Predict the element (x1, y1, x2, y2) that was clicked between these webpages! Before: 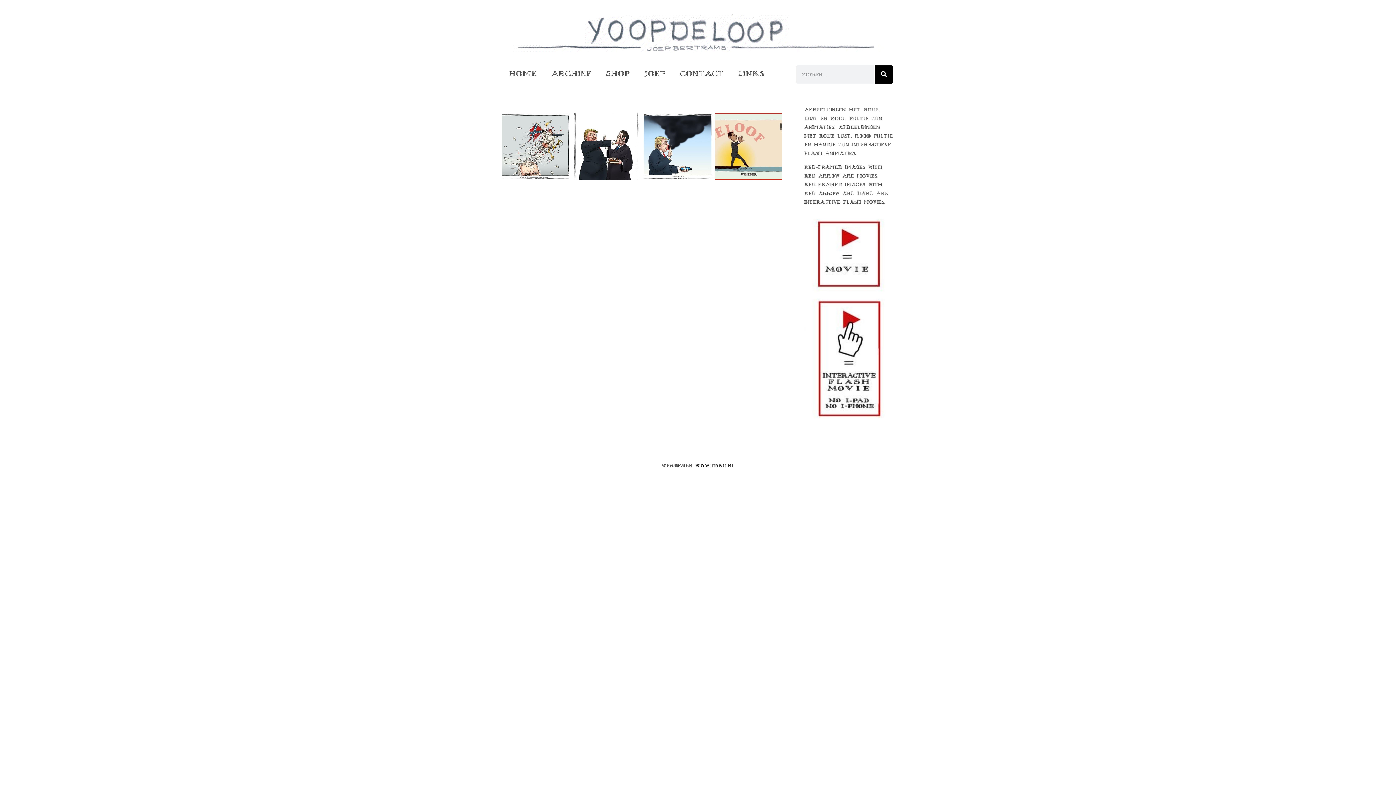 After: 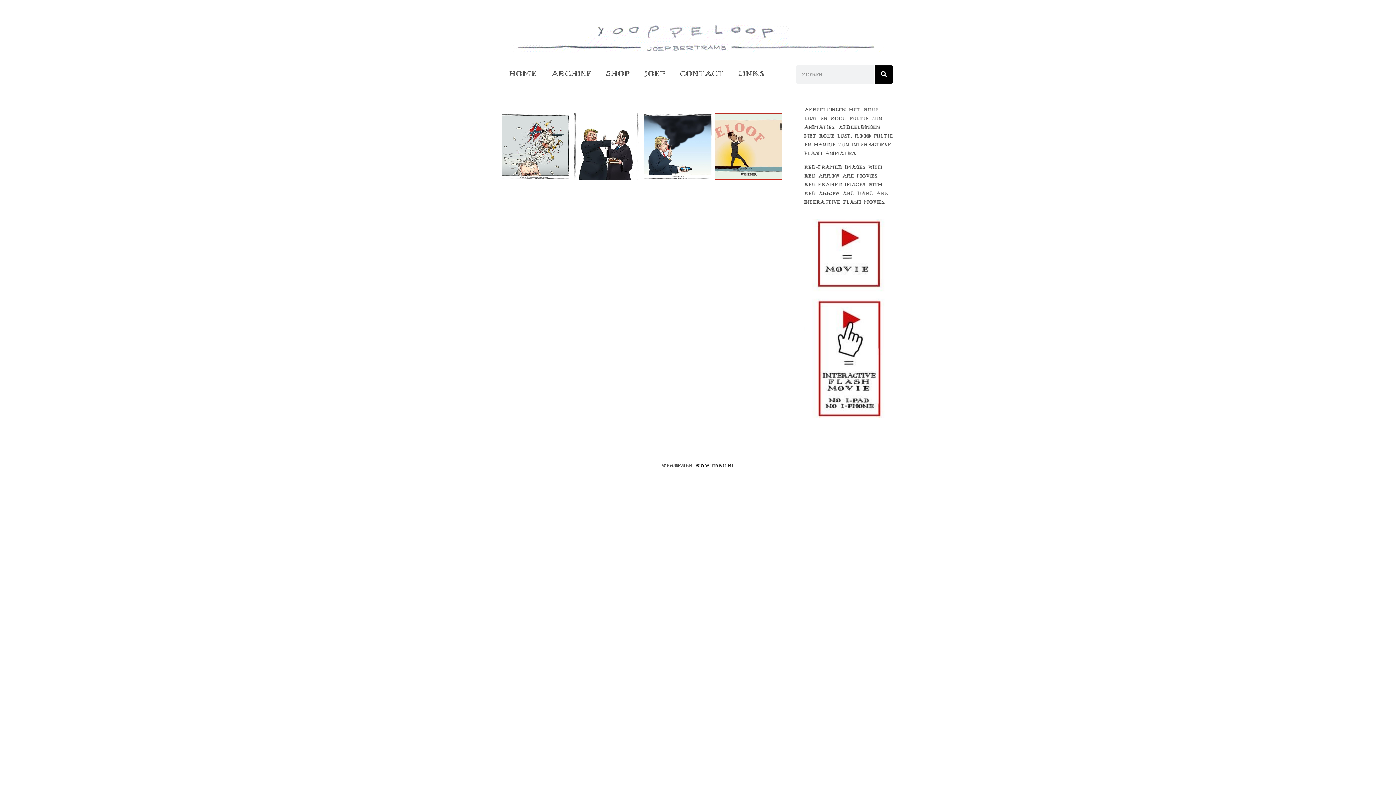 Action: label: www.tisko.nl bbox: (695, 463, 734, 468)